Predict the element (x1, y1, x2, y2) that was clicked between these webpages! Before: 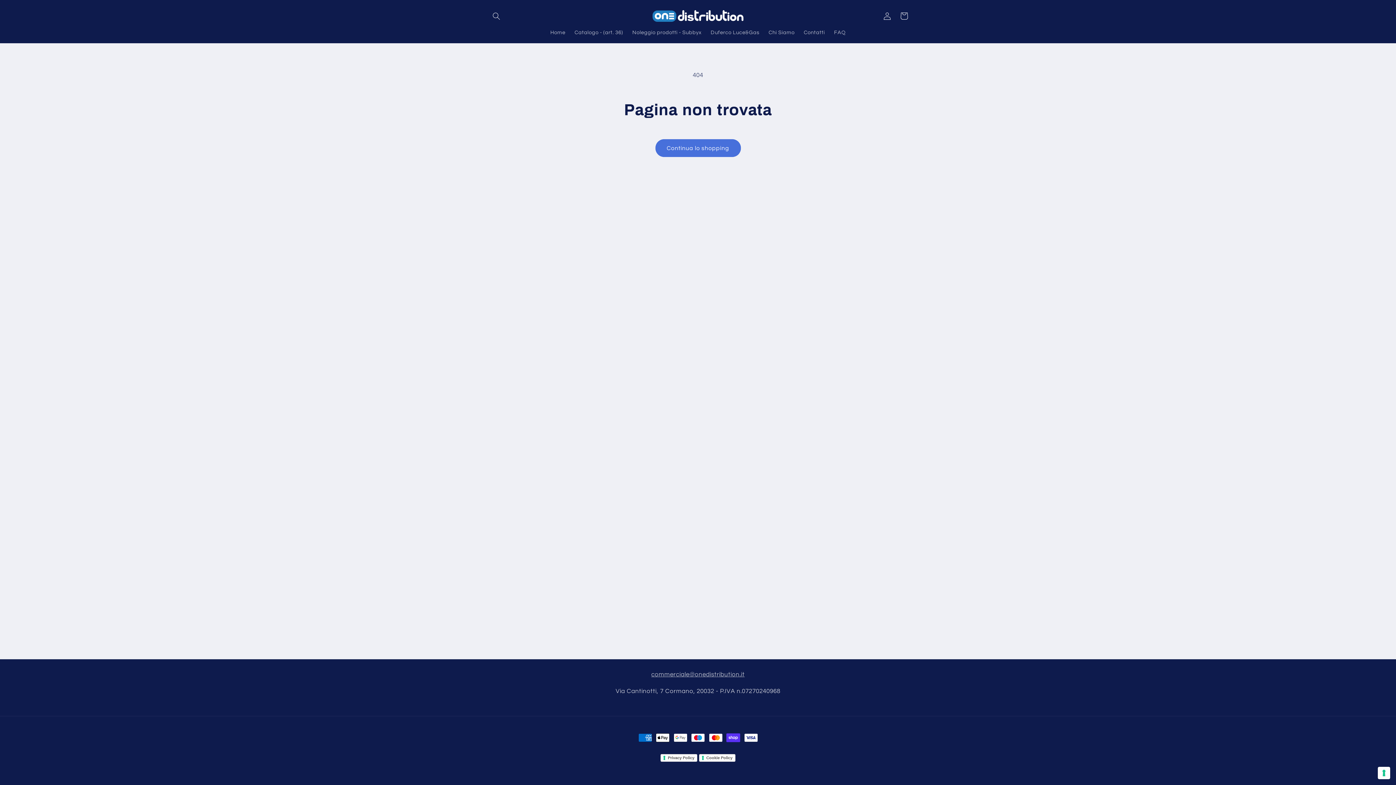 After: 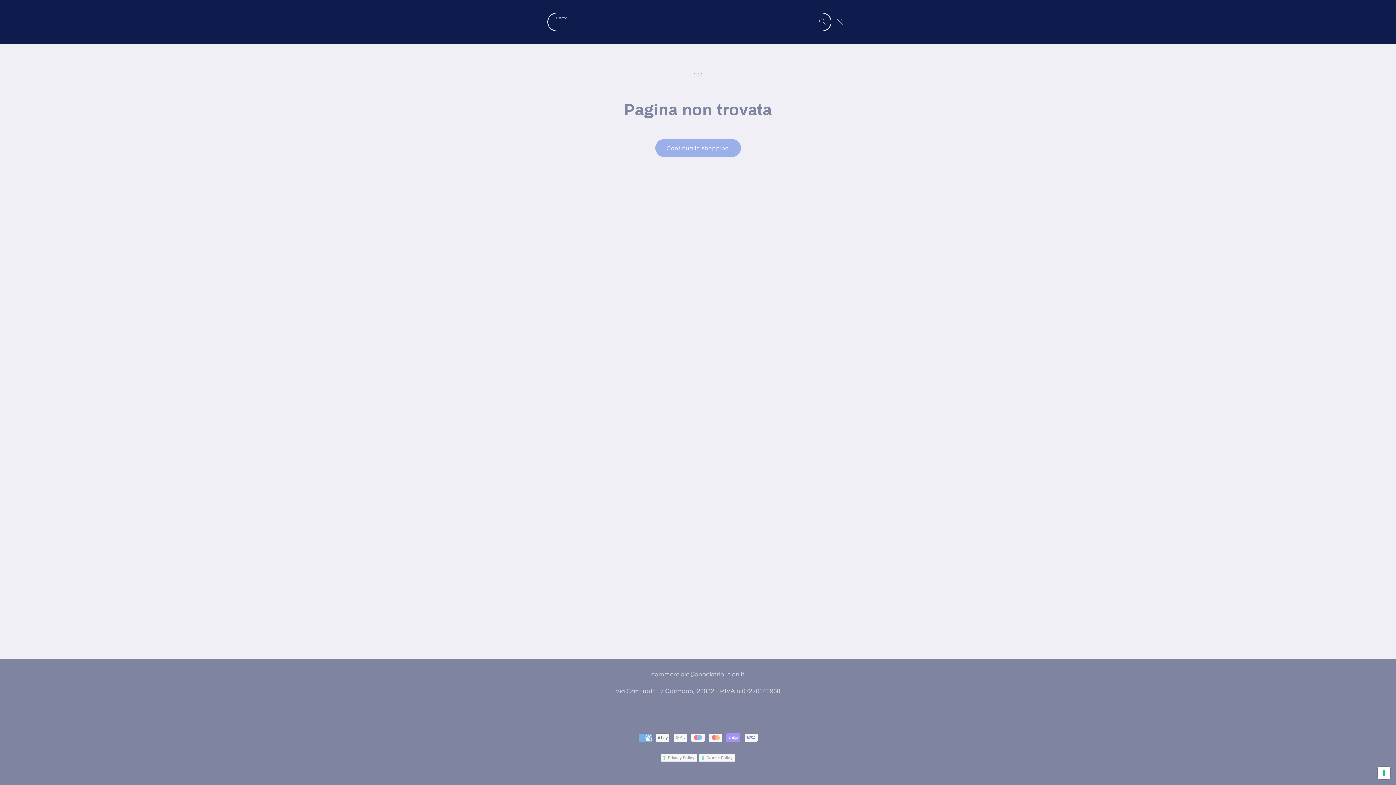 Action: label: Cerca bbox: (488, 7, 504, 24)